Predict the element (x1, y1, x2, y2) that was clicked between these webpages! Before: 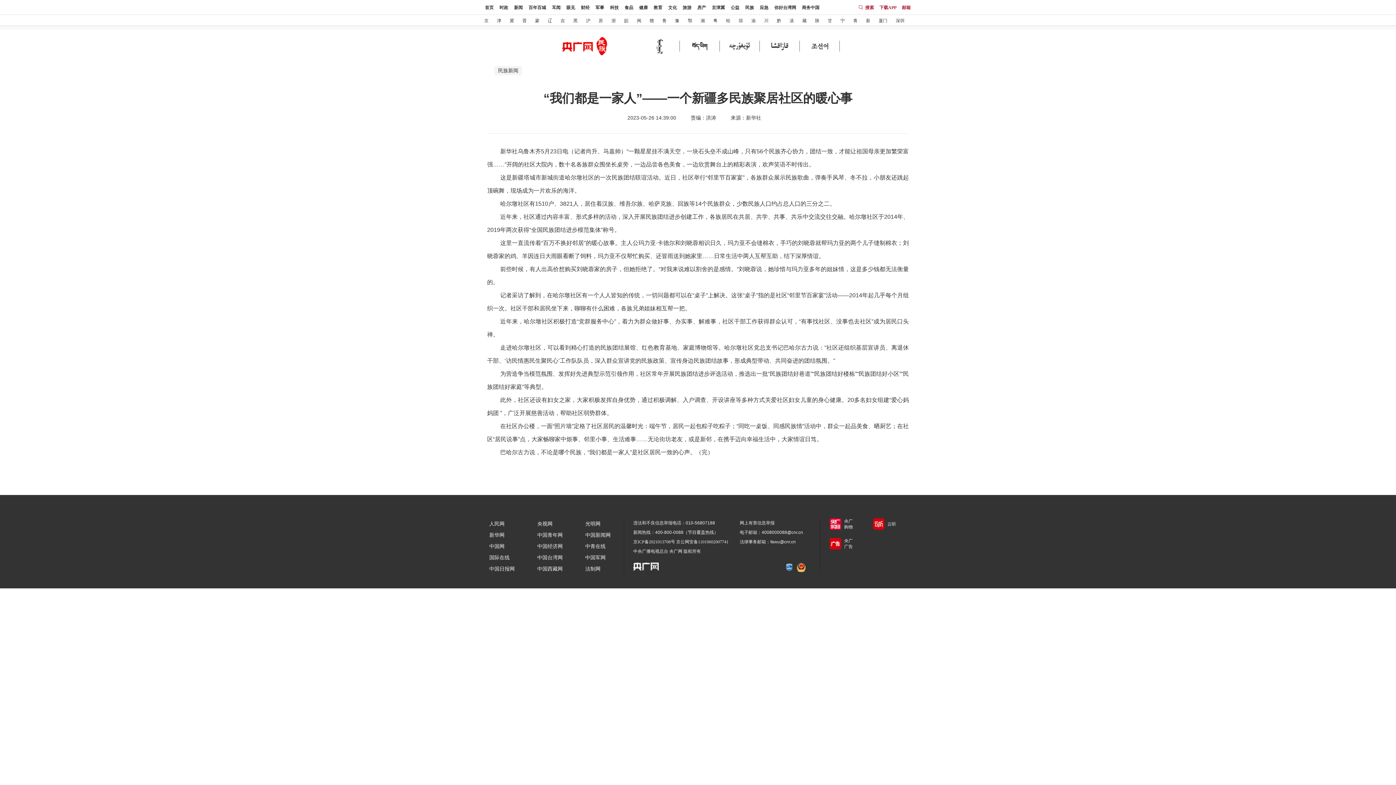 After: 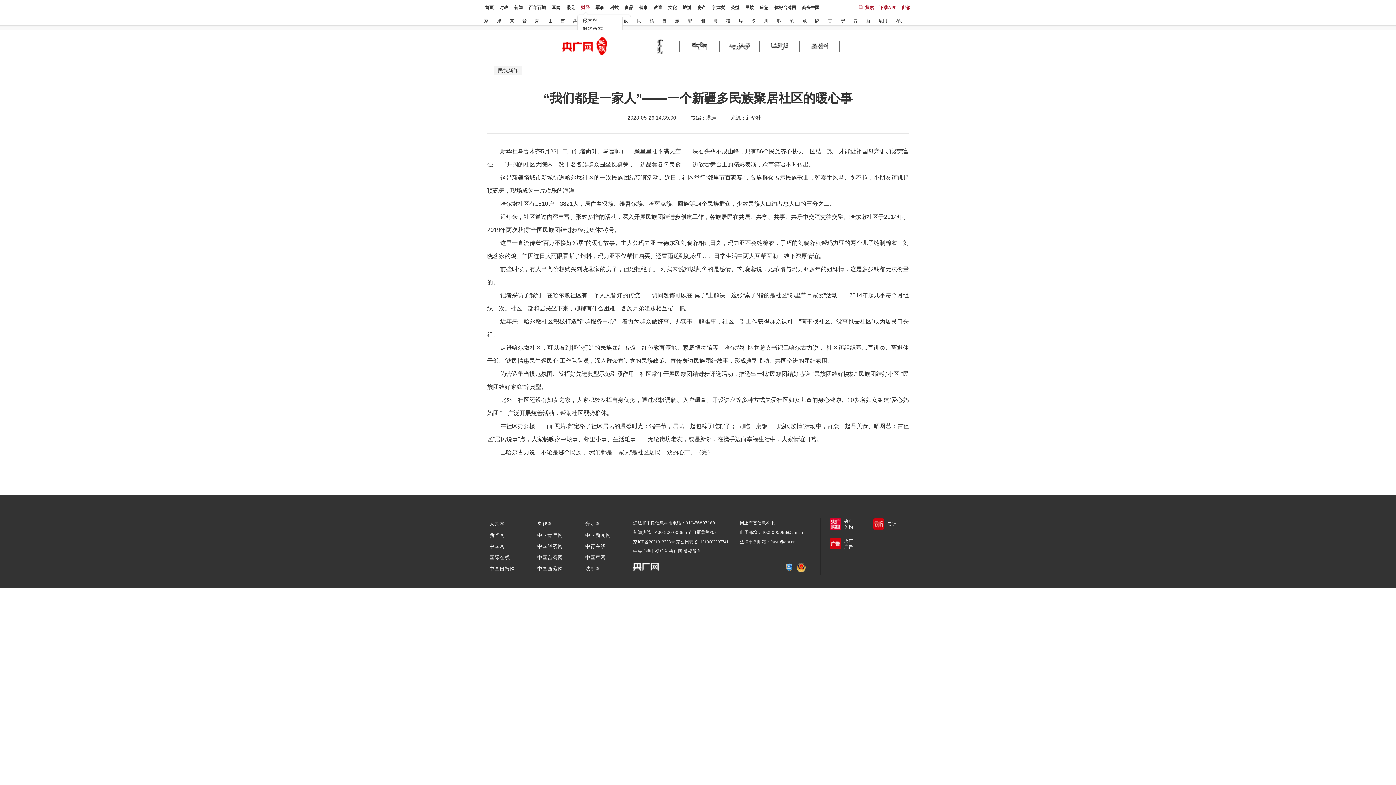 Action: label: 财经 bbox: (581, 5, 589, 10)